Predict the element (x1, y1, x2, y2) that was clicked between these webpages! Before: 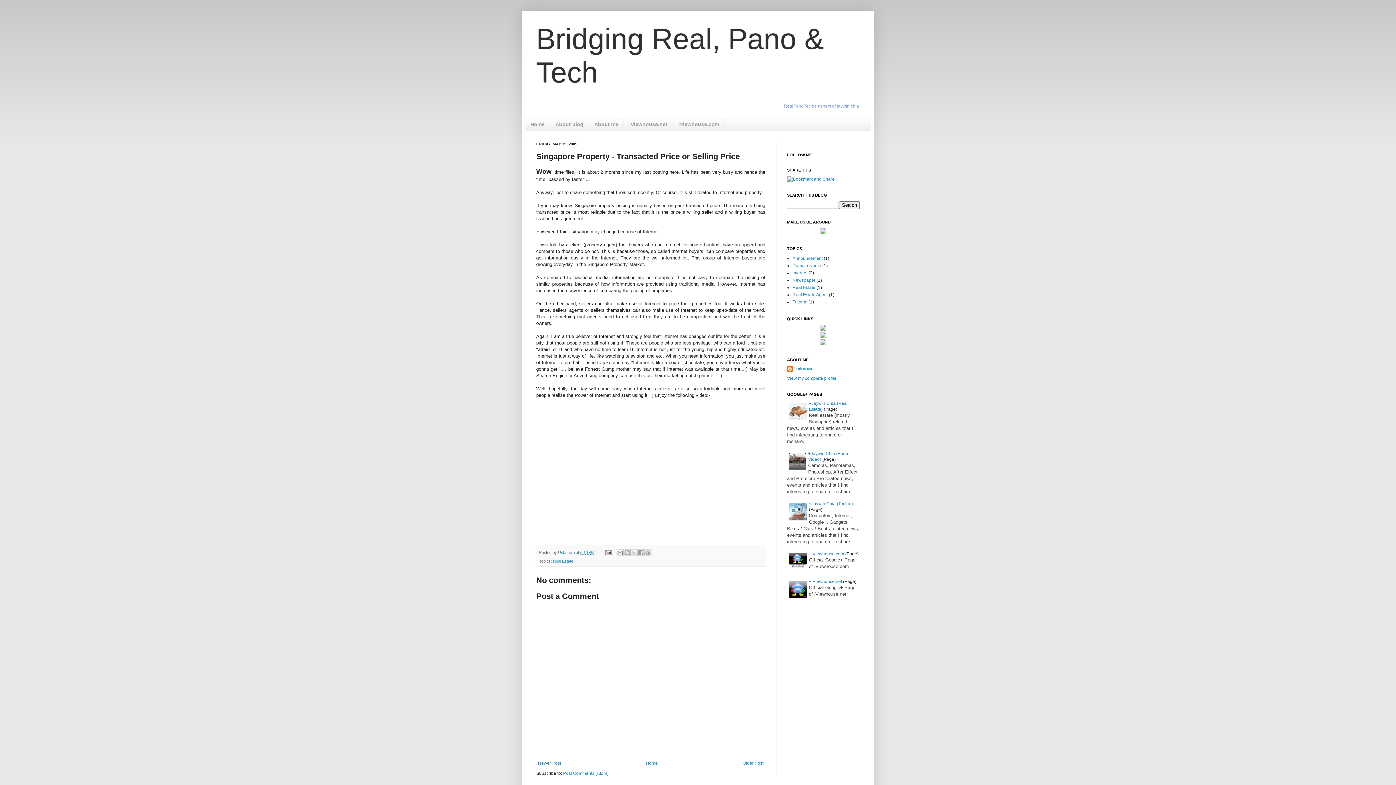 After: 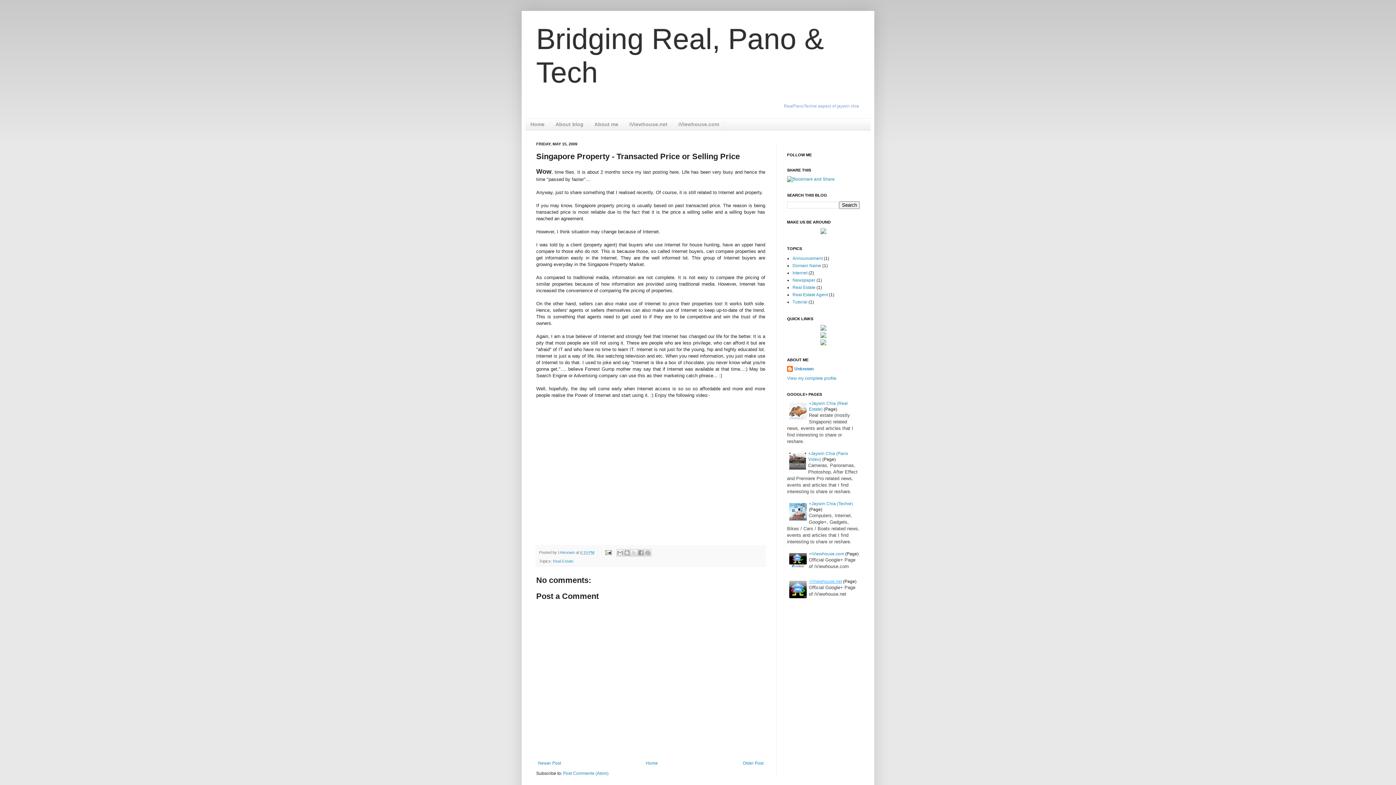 Action: bbox: (809, 579, 842, 584) label: +iViewhouse.net